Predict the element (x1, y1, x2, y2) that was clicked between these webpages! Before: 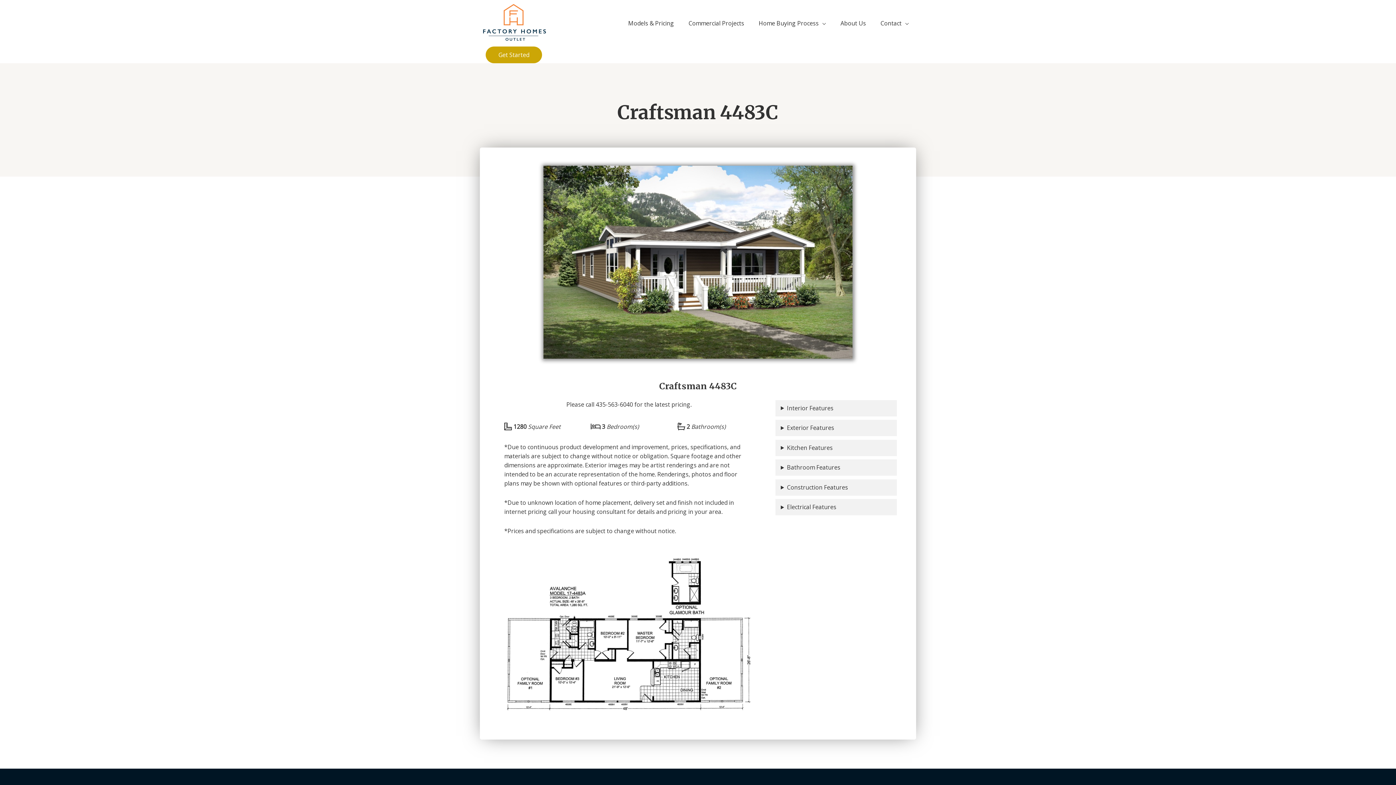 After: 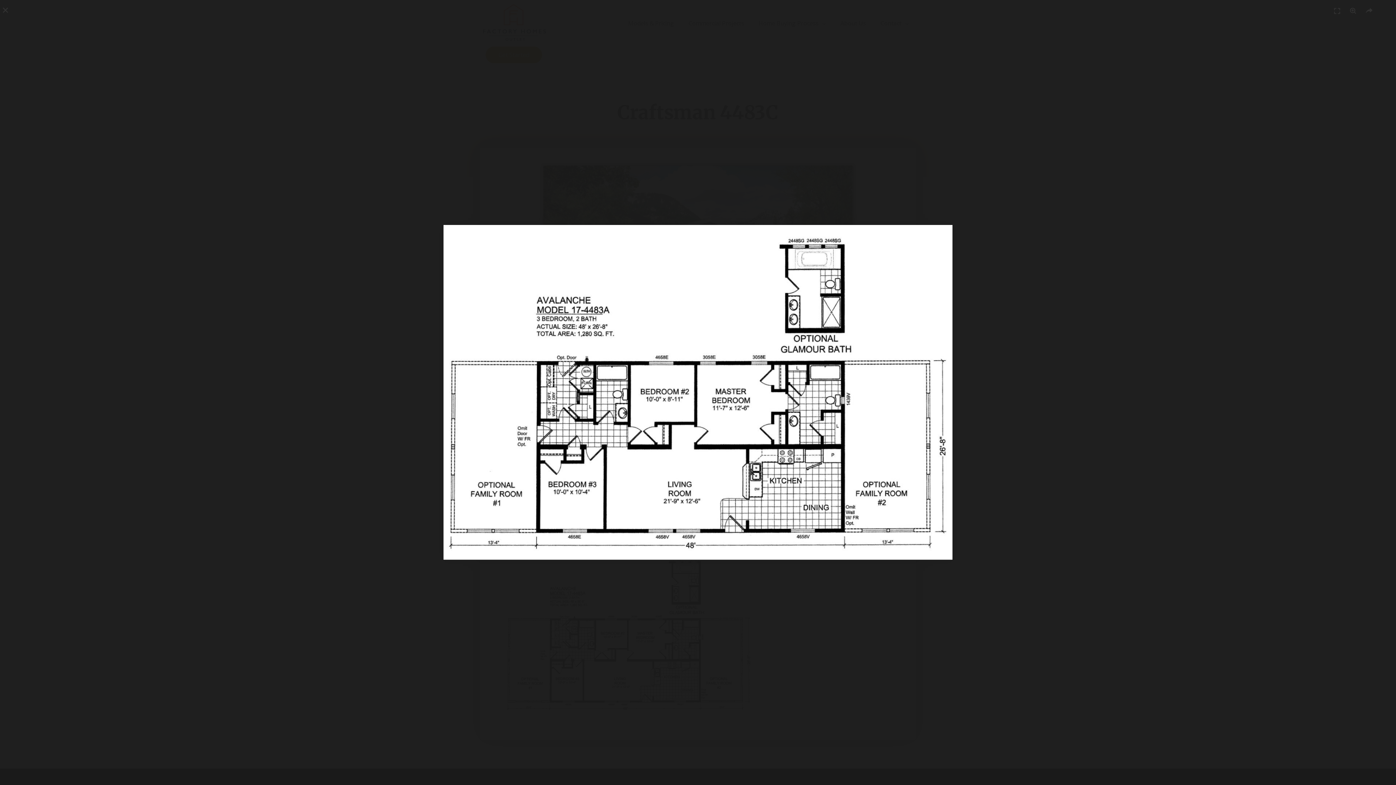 Action: bbox: (504, 629, 753, 637)